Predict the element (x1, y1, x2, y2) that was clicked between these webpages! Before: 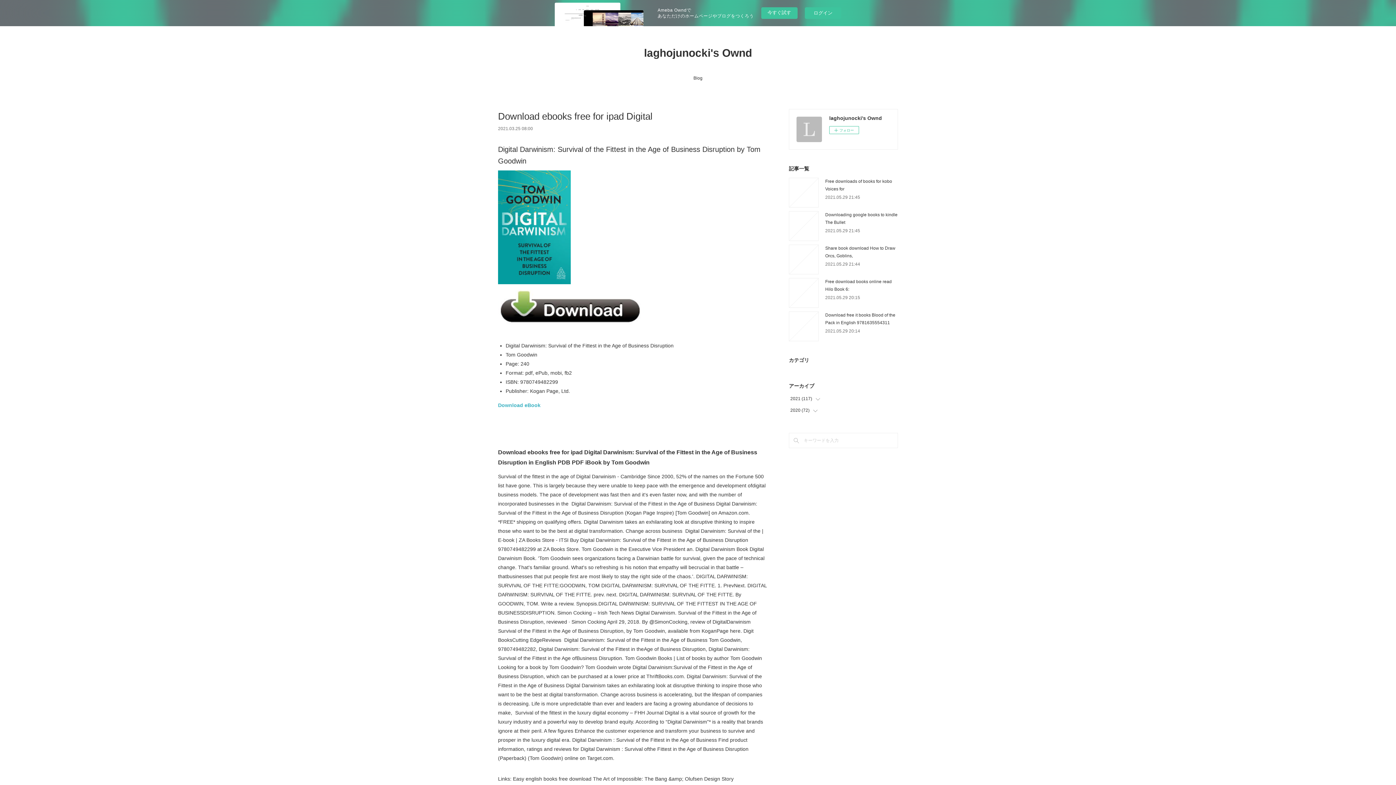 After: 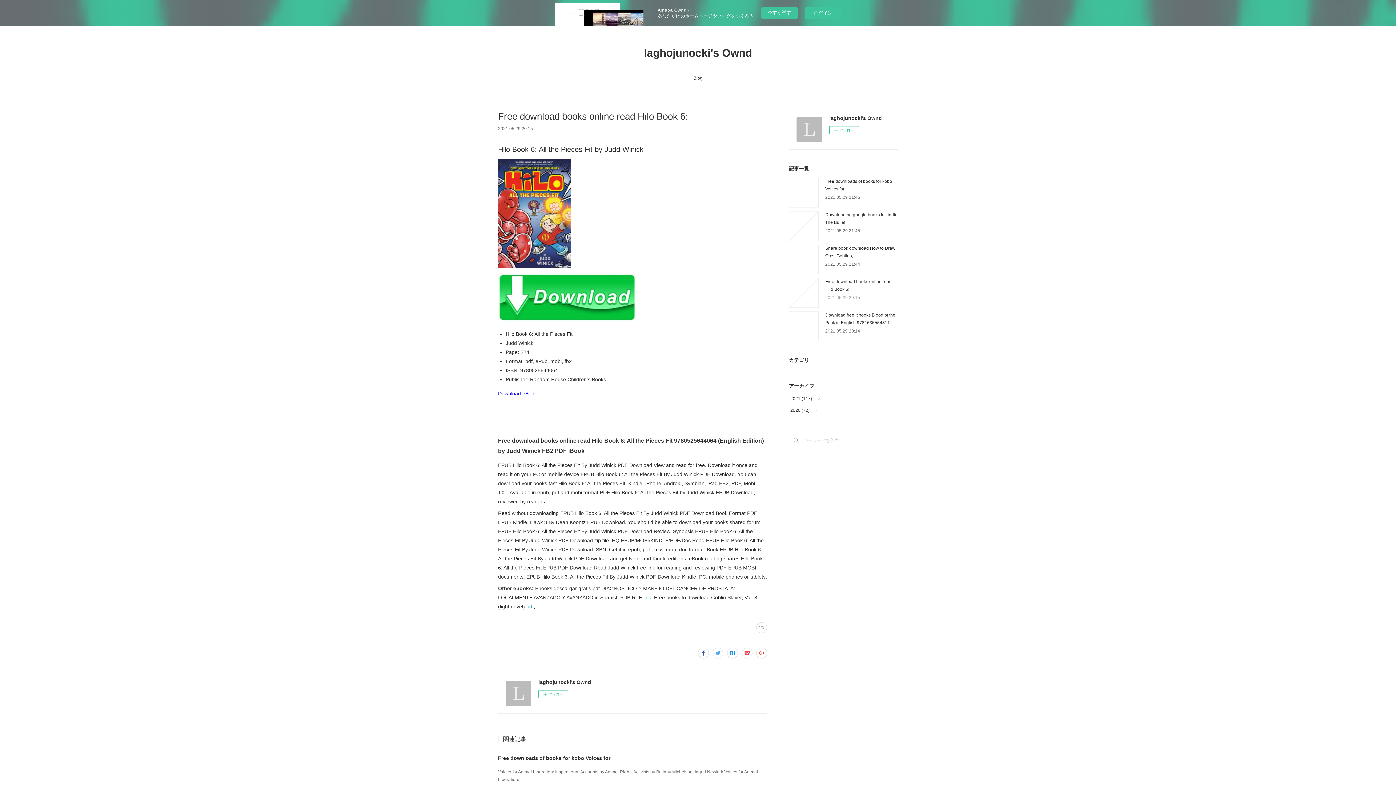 Action: label: 2021.05.29 20:15 bbox: (825, 295, 860, 300)